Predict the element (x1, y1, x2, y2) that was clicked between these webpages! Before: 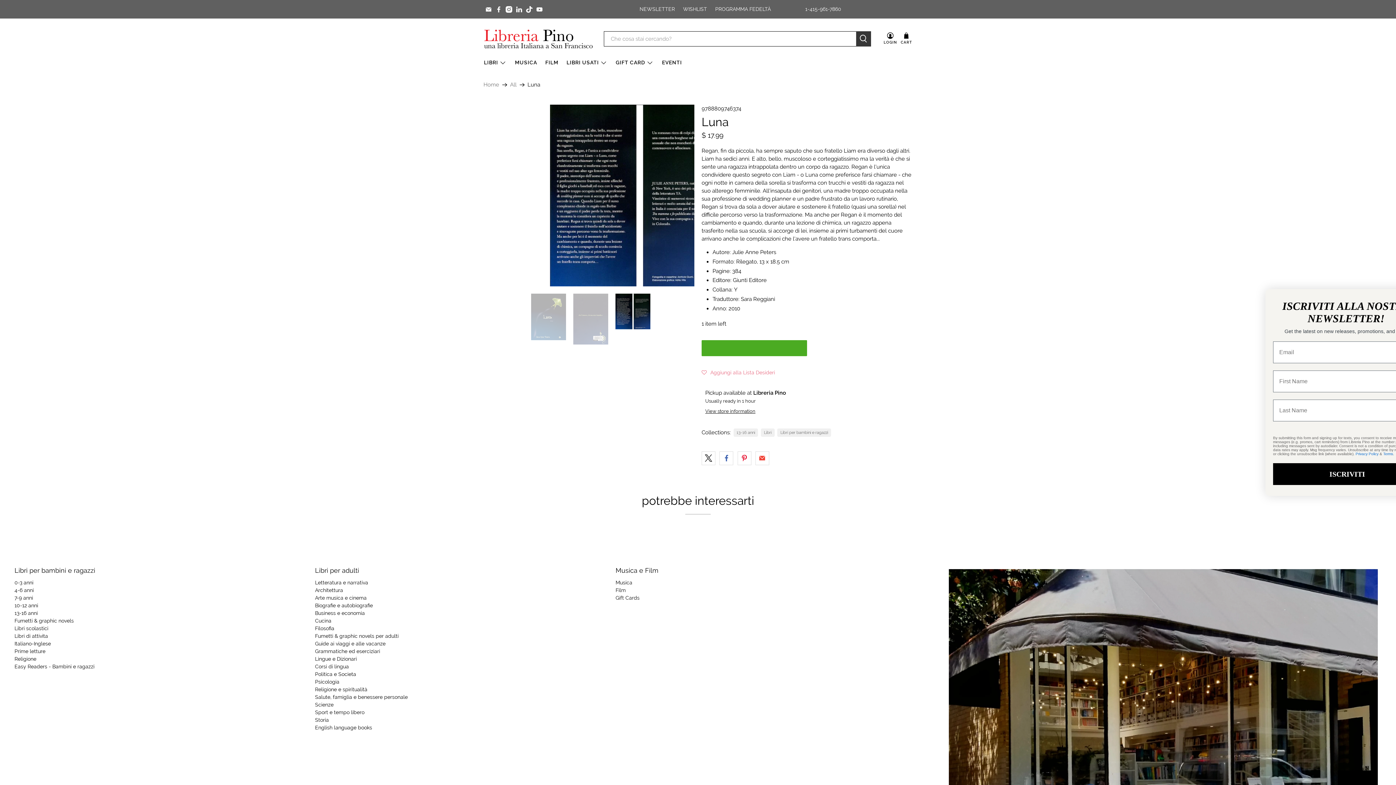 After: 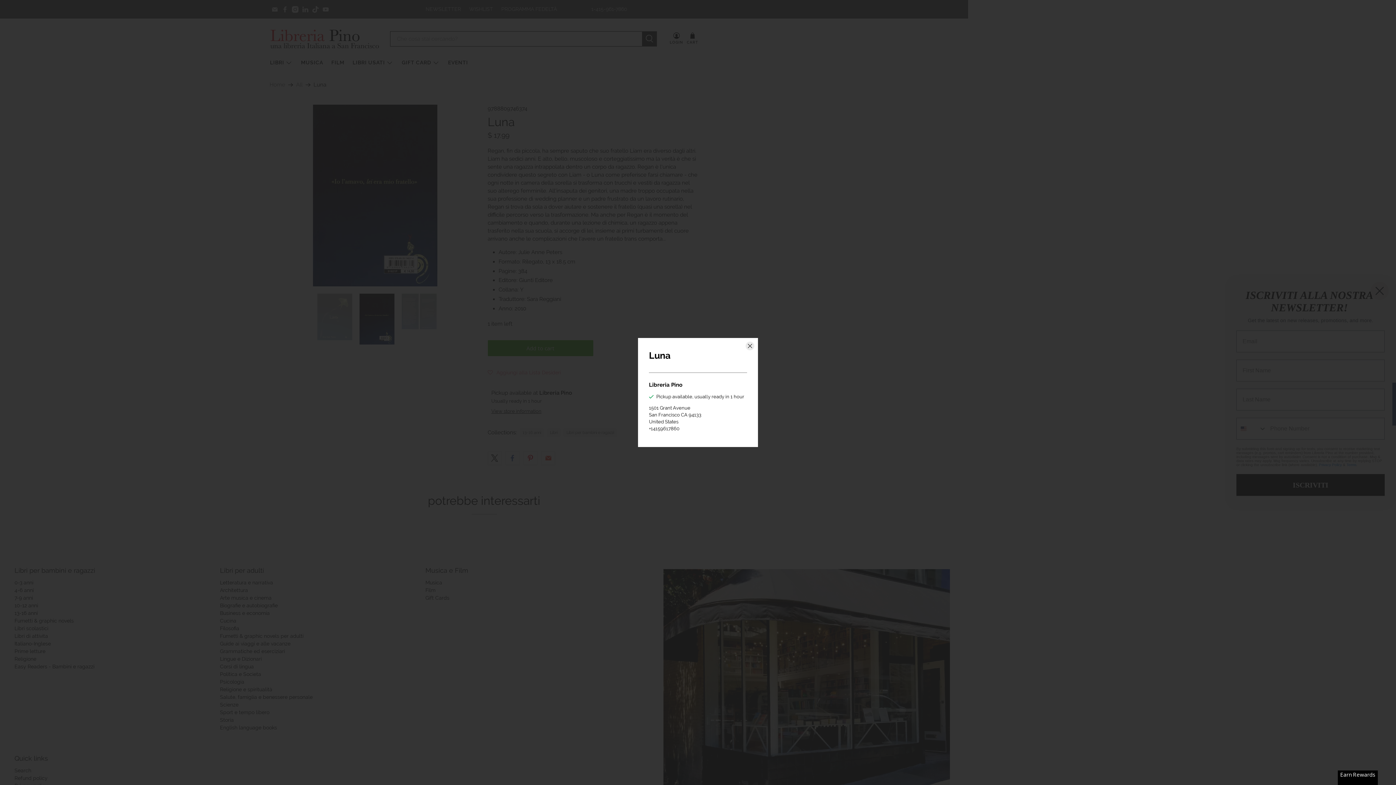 Action: label: View store information bbox: (705, 408, 755, 414)